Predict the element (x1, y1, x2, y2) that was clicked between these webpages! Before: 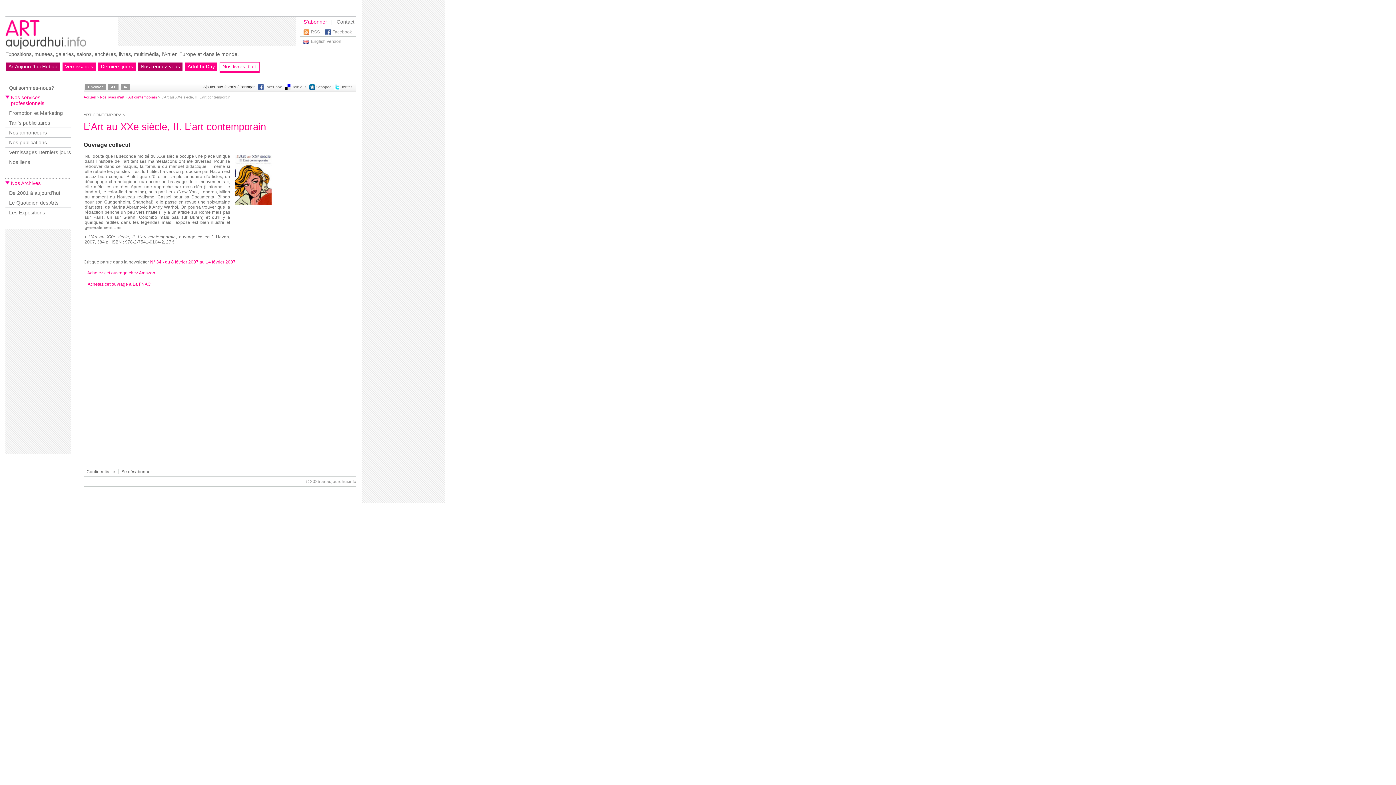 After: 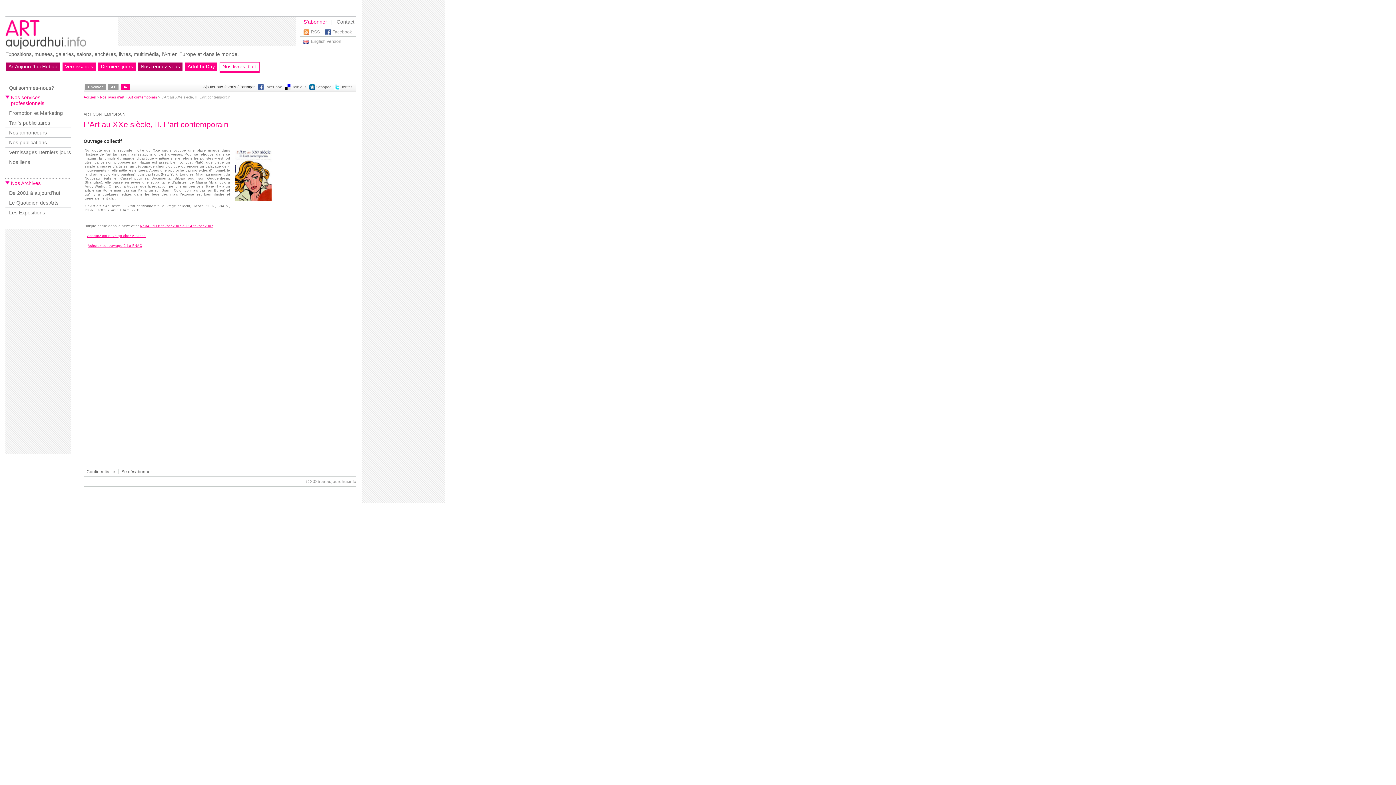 Action: label: A- bbox: (120, 84, 130, 90)